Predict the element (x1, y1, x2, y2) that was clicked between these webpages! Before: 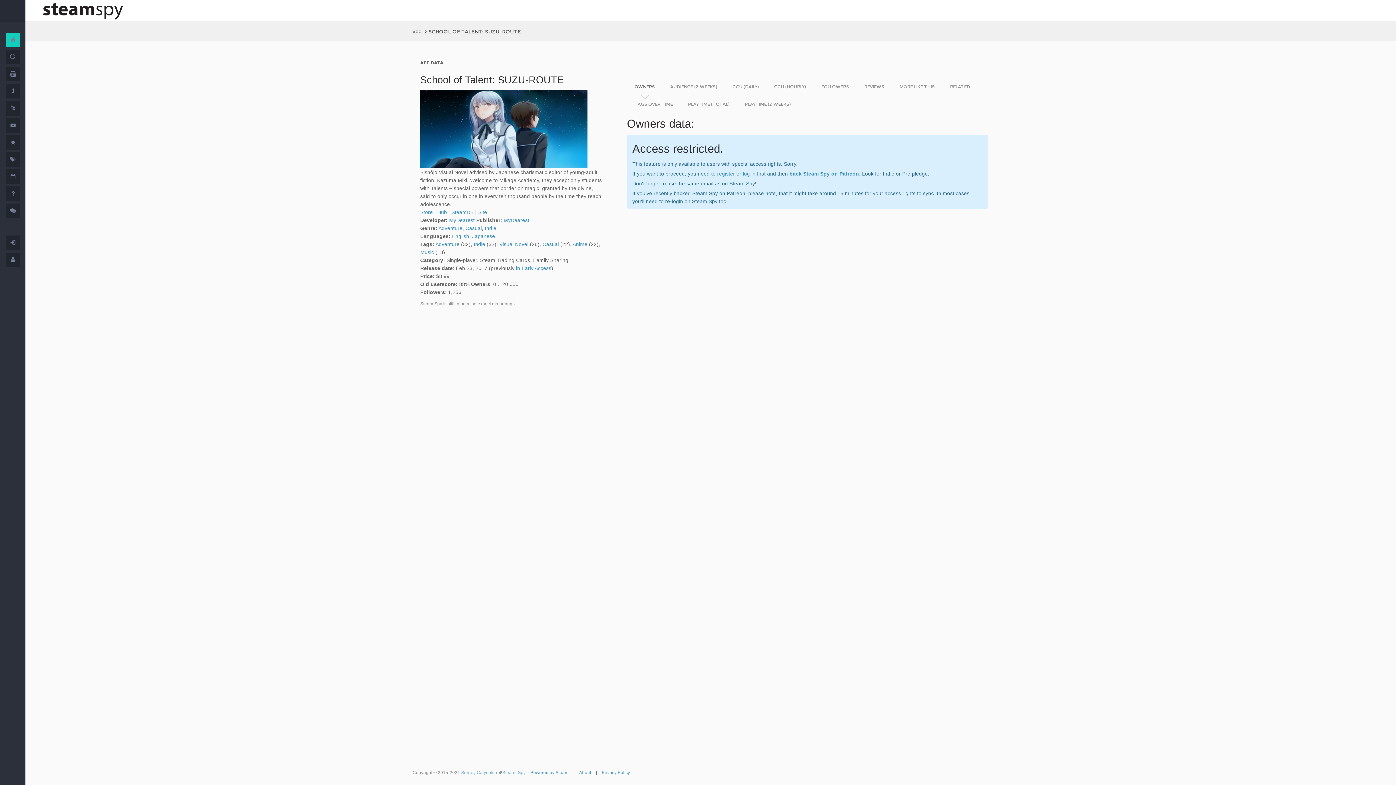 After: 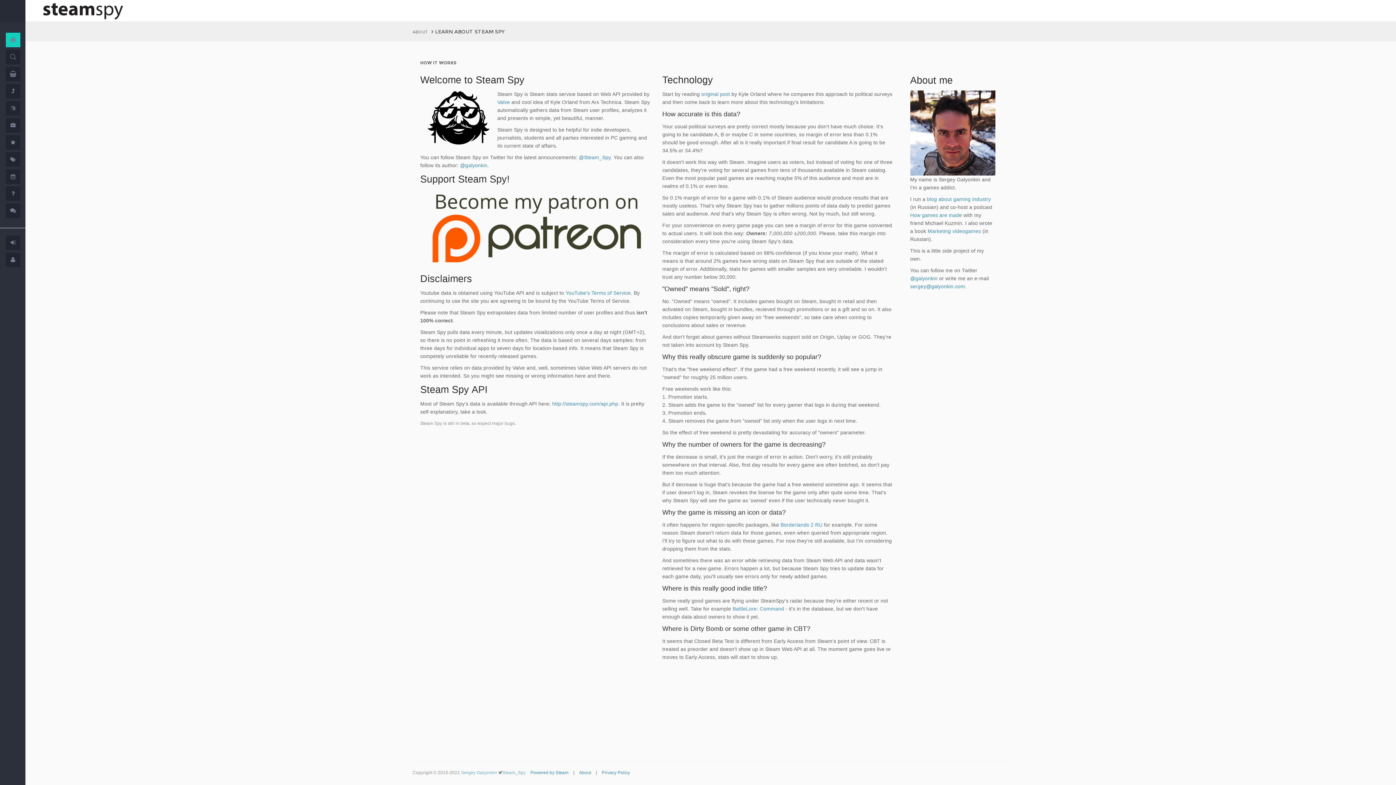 Action: bbox: (11, 190, 14, 196)